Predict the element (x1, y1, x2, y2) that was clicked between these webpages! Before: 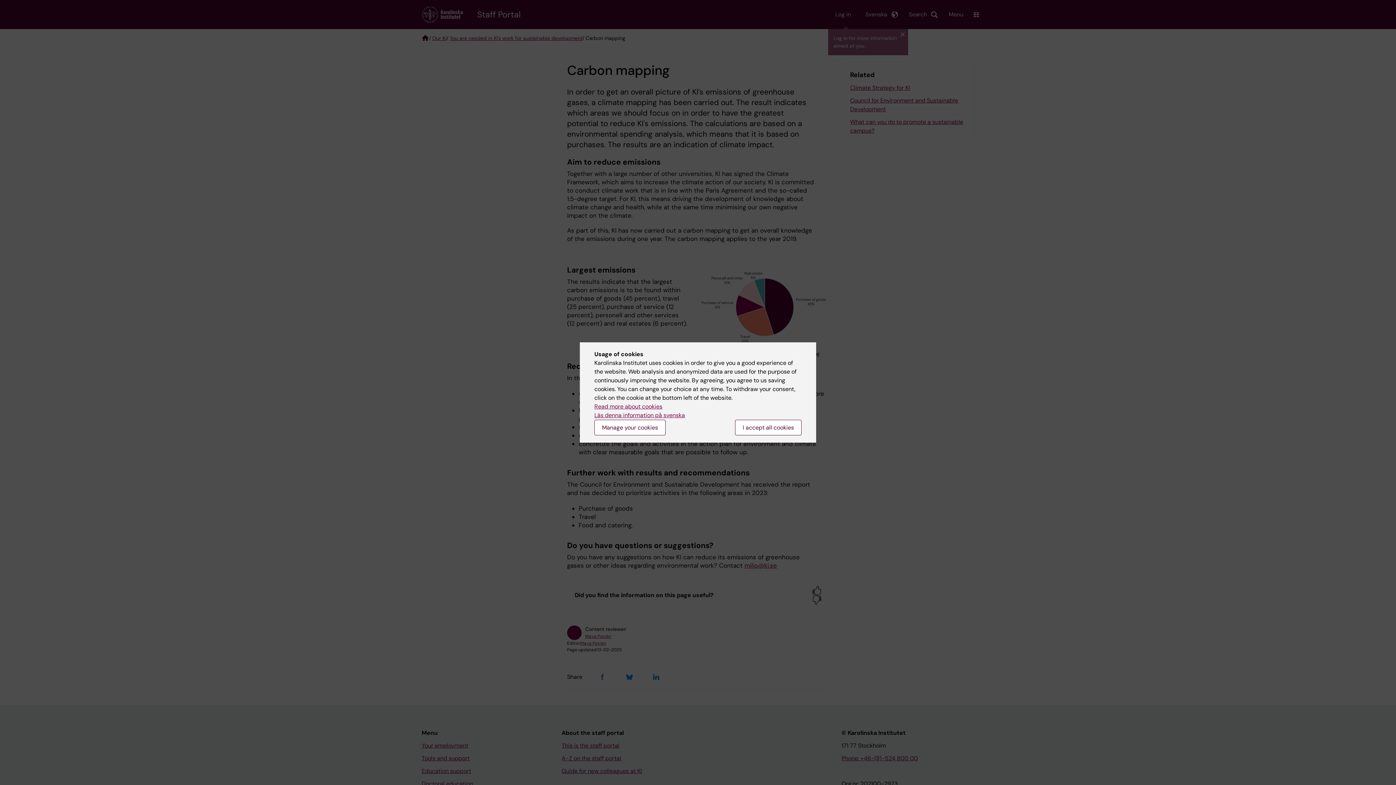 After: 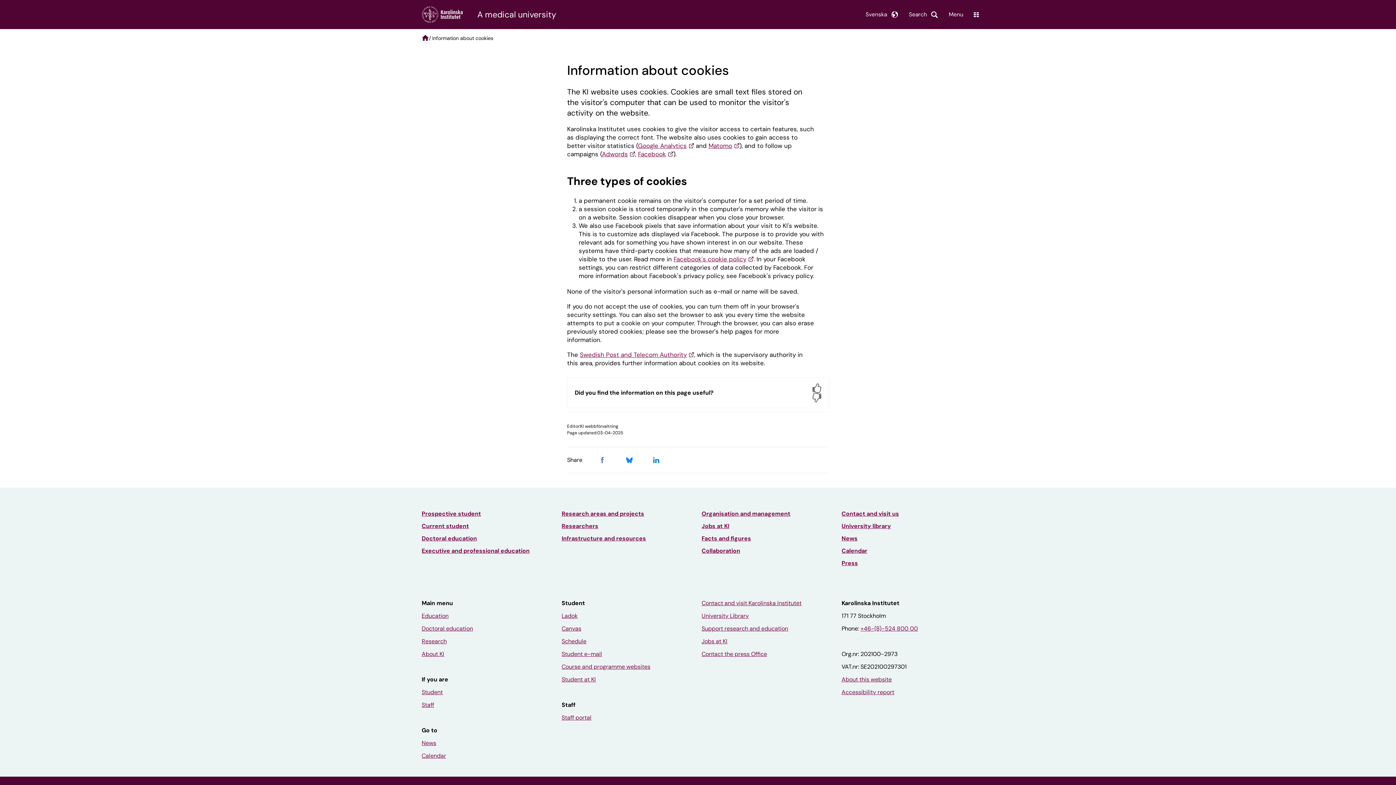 Action: label: Read more about cookies bbox: (594, 402, 662, 410)